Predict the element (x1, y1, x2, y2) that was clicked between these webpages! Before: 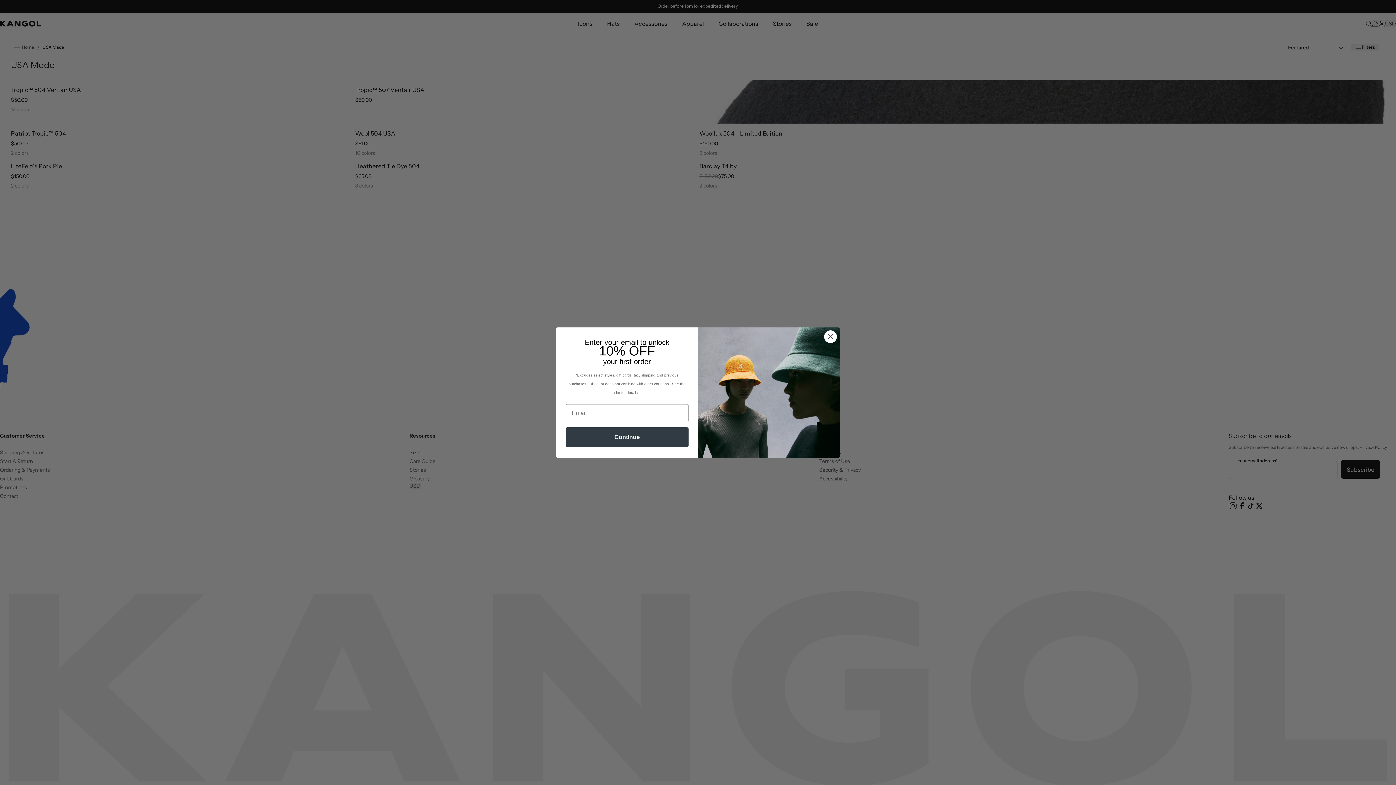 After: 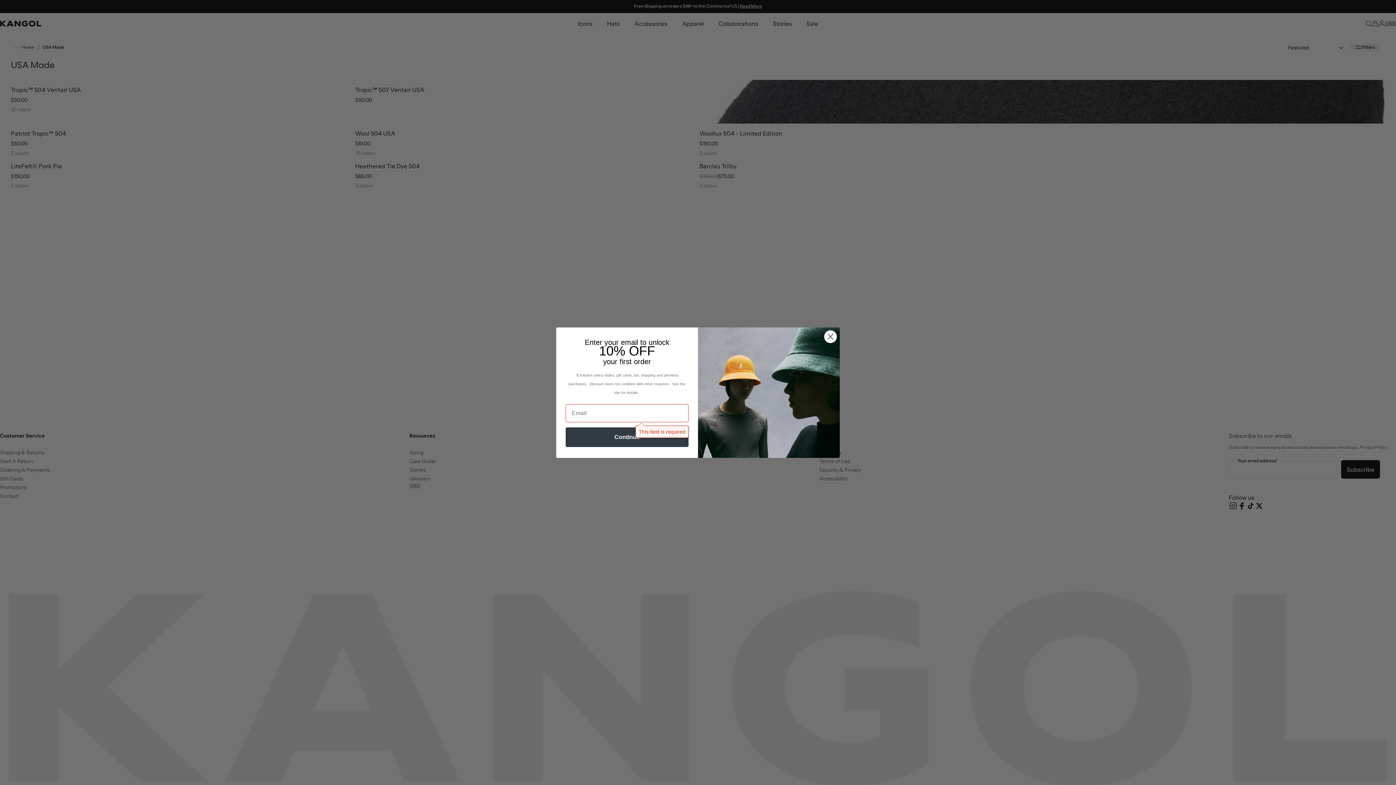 Action: bbox: (565, 427, 688, 447) label: Continue